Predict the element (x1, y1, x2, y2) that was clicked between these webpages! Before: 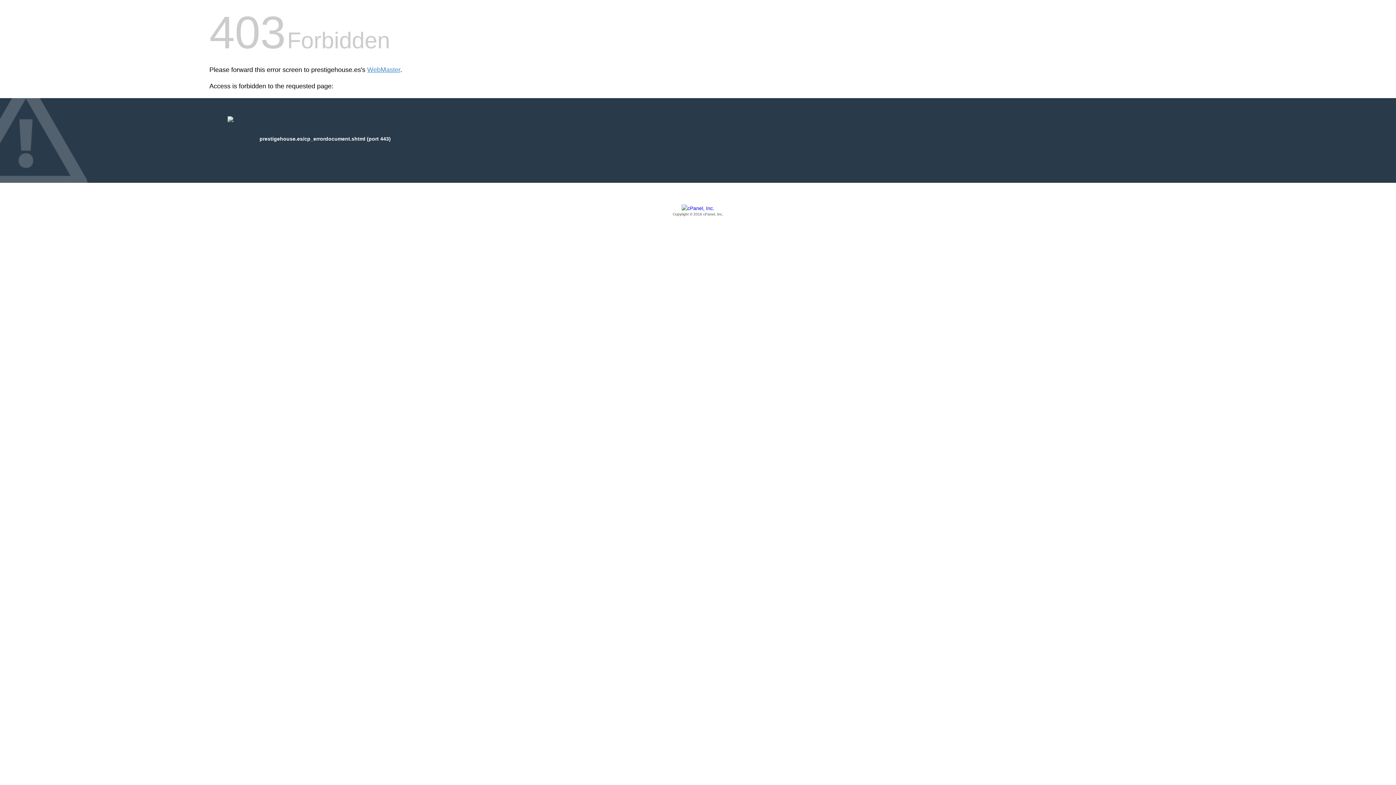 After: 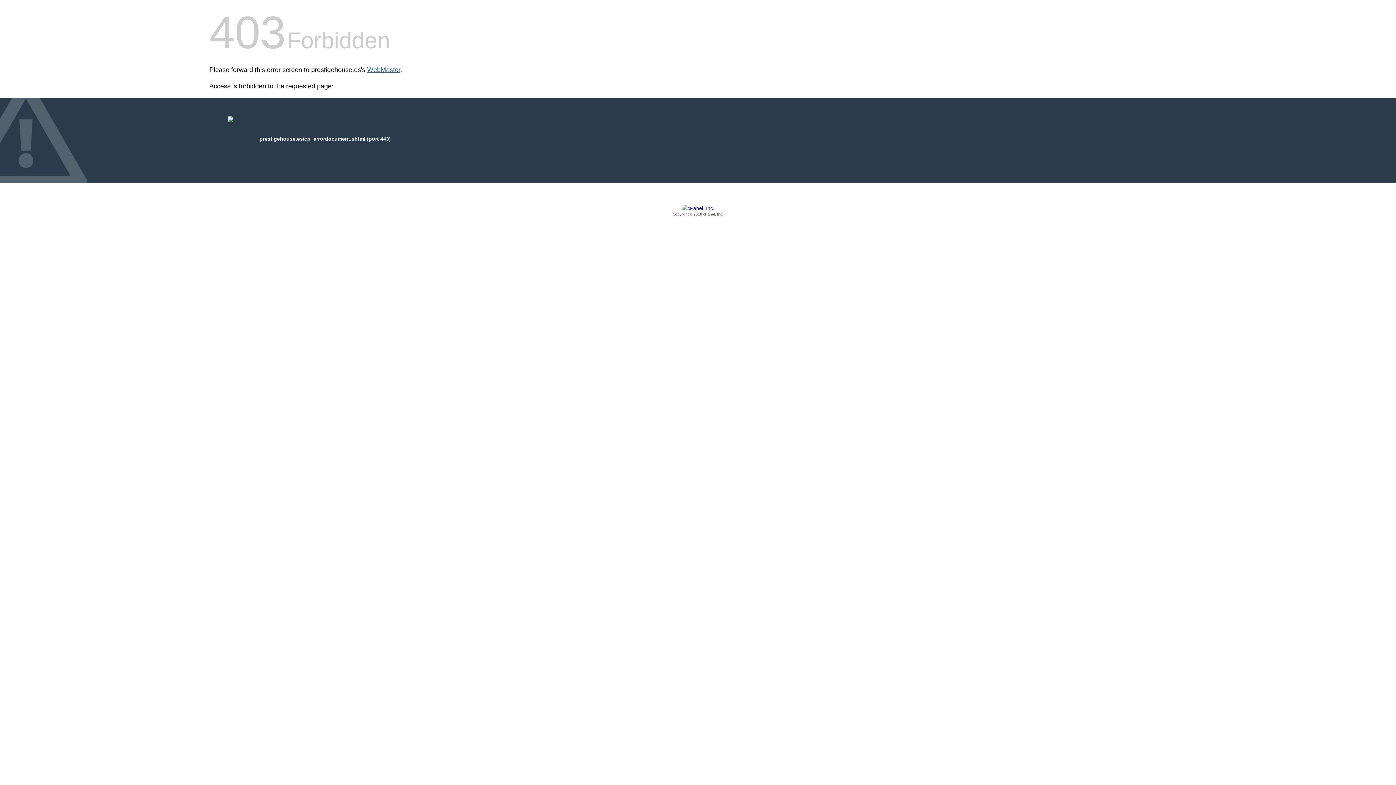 Action: bbox: (367, 66, 400, 73) label: WebMaster